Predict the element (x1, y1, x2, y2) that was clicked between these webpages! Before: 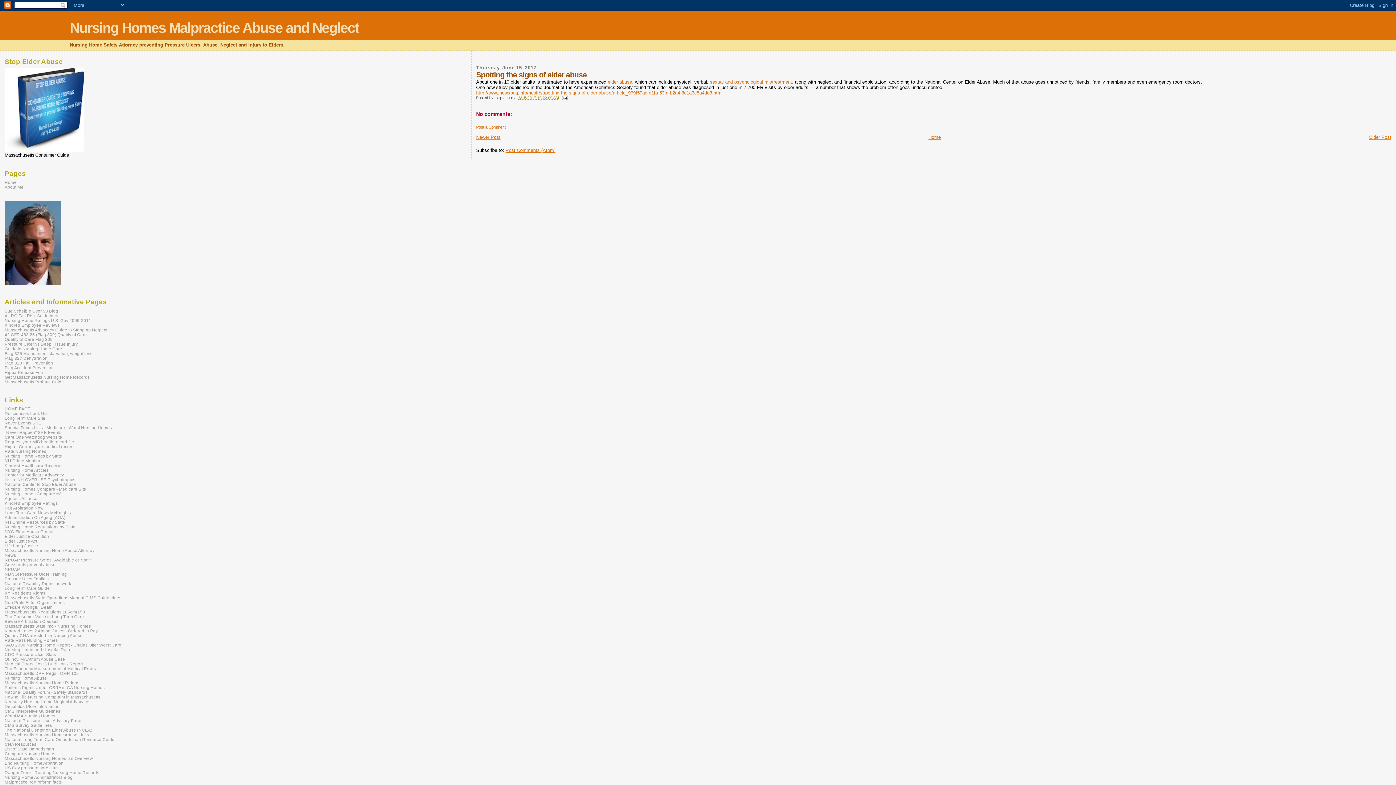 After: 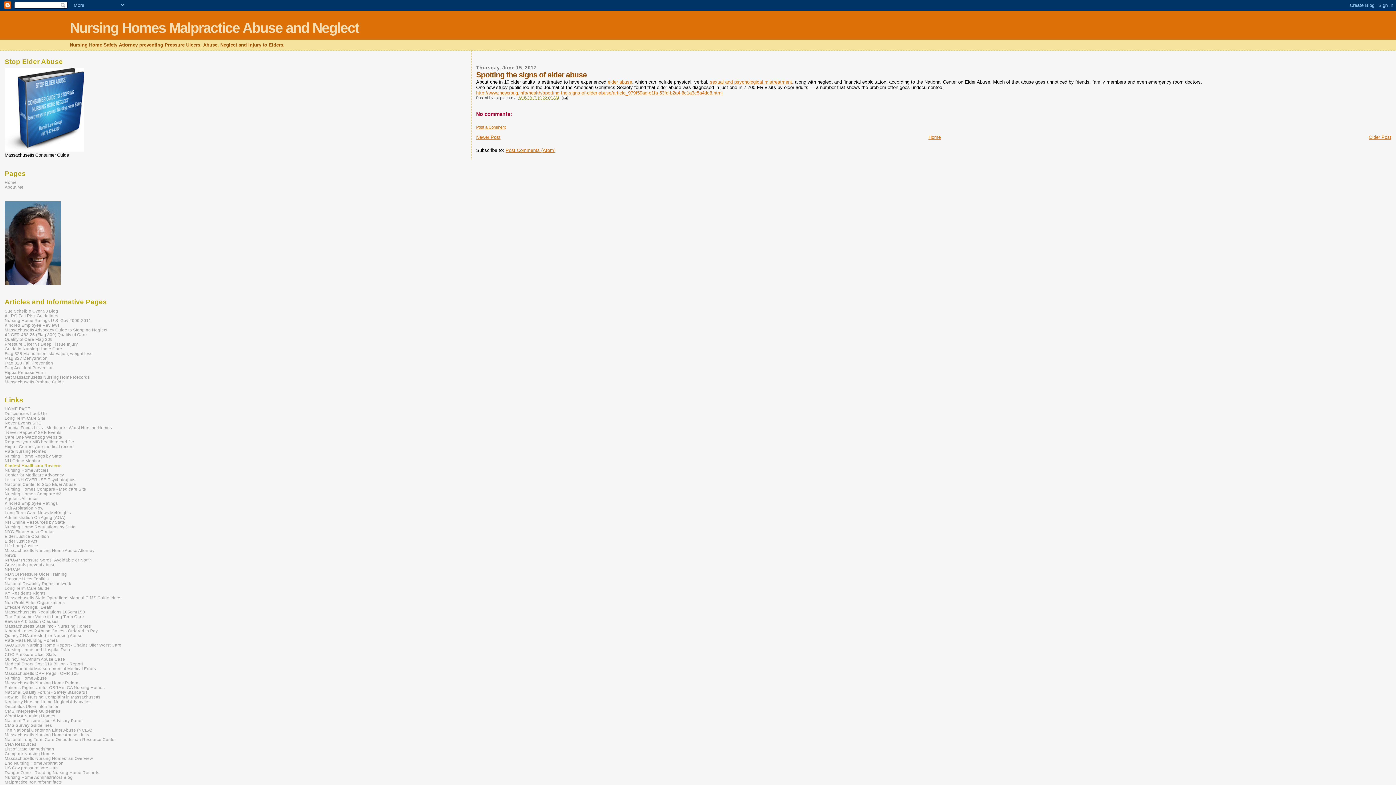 Action: bbox: (4, 463, 61, 467) label: Kindred Healthcare Reviews